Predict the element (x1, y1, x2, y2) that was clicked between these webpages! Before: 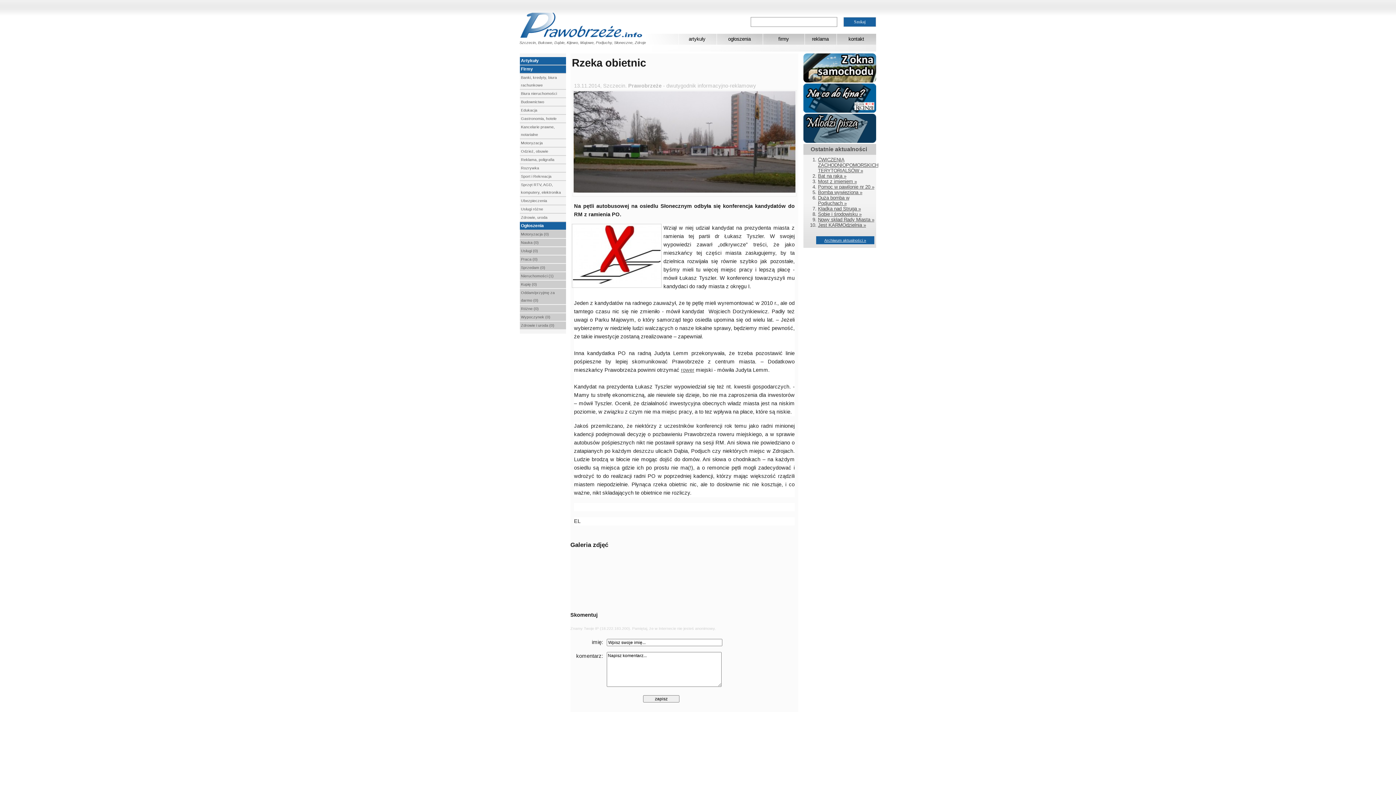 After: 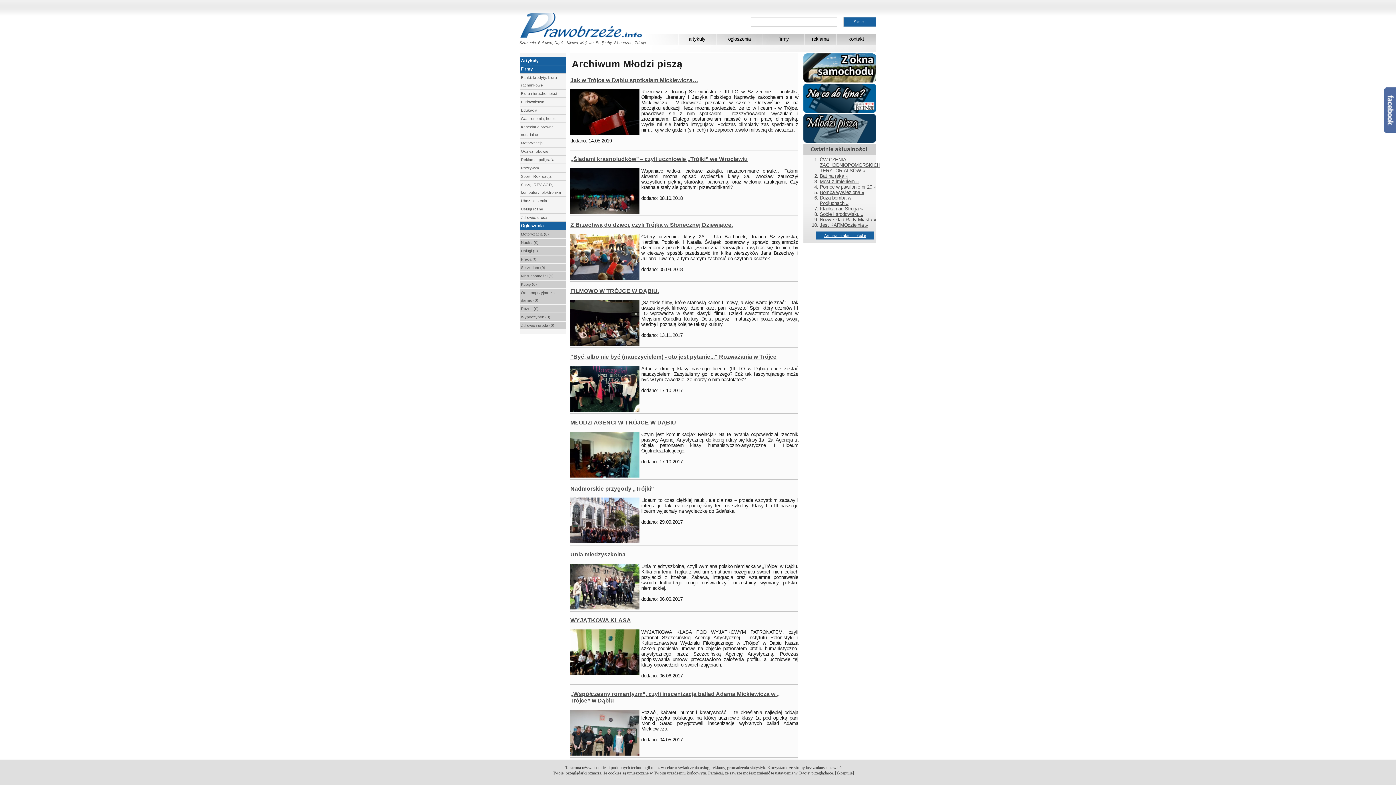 Action: bbox: (803, 138, 876, 144)